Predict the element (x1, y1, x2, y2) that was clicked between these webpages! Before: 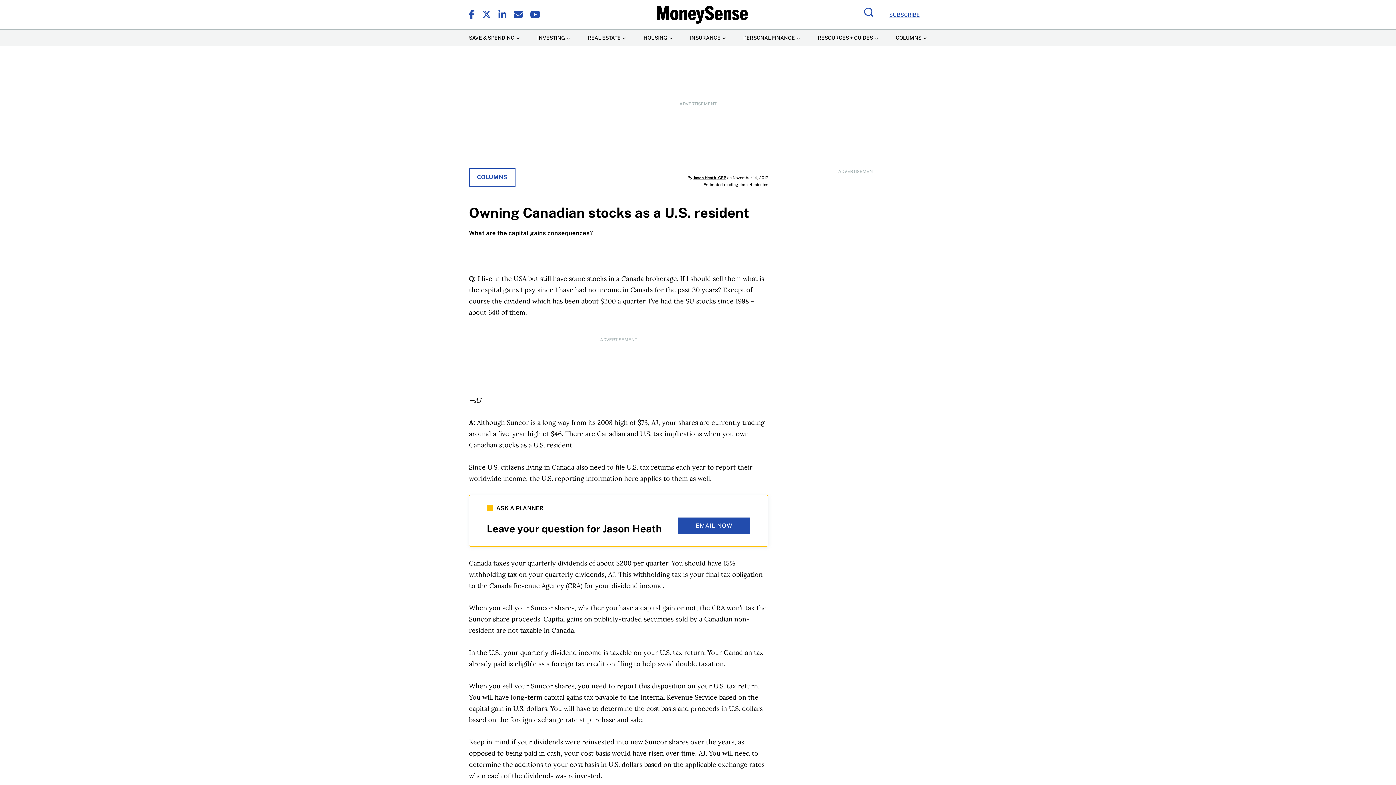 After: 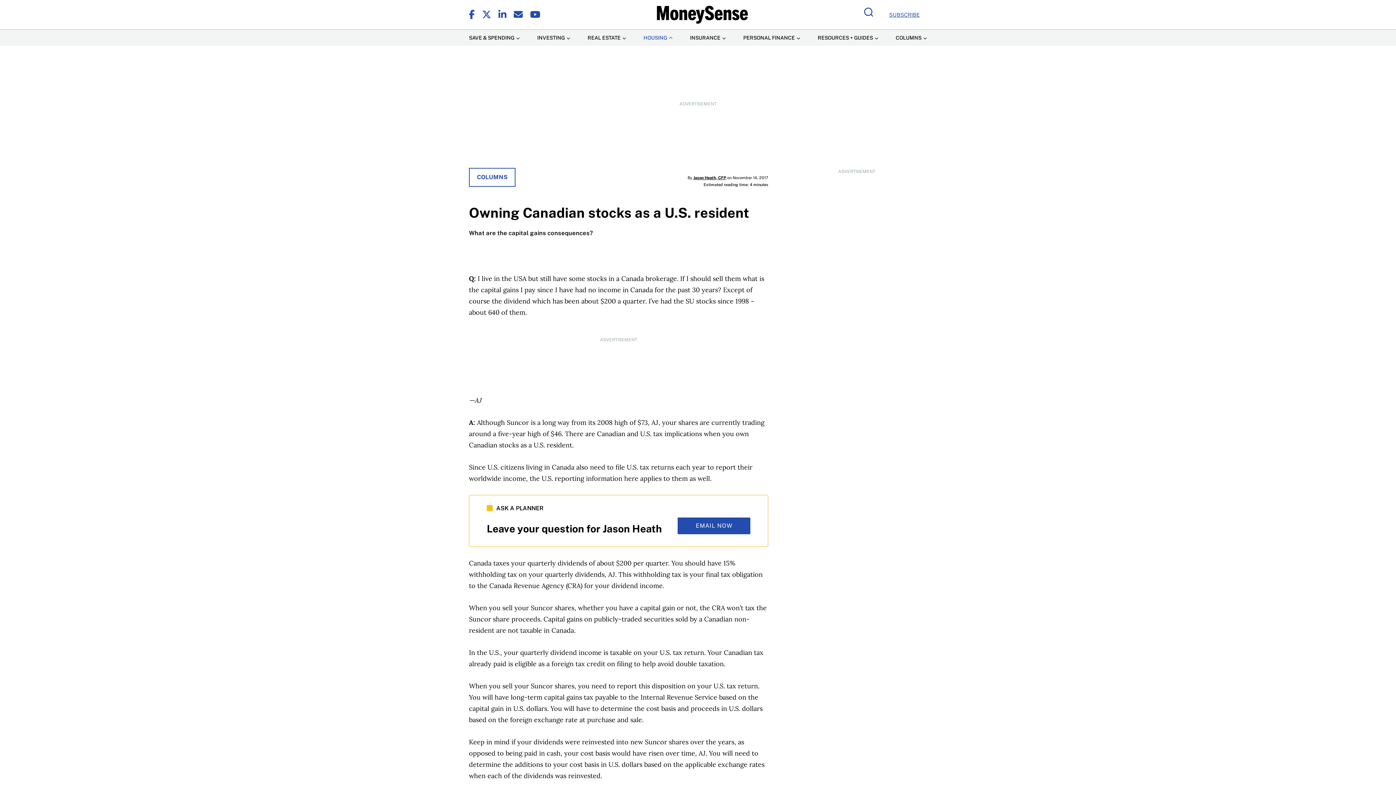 Action: label: Housing Menu Item bbox: (643, 29, 672, 45)